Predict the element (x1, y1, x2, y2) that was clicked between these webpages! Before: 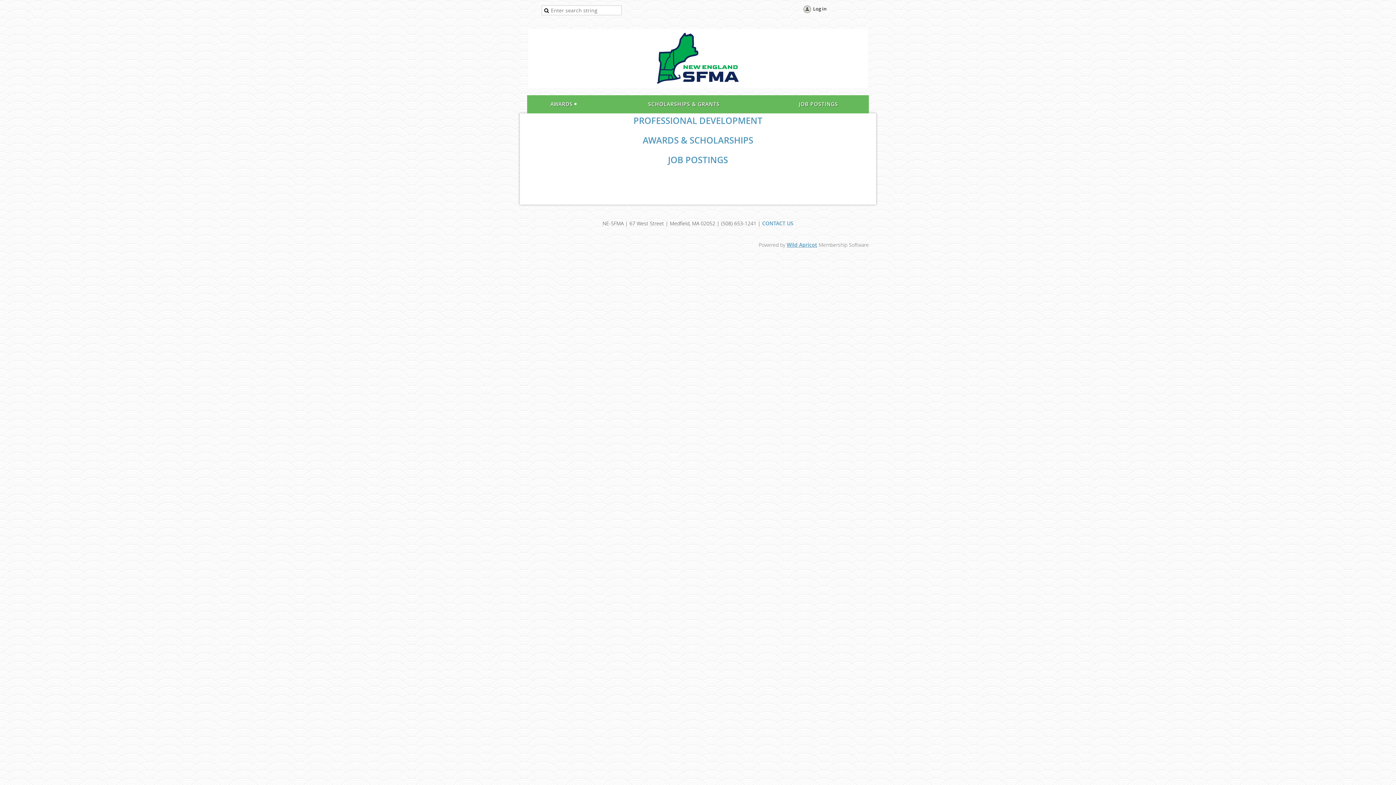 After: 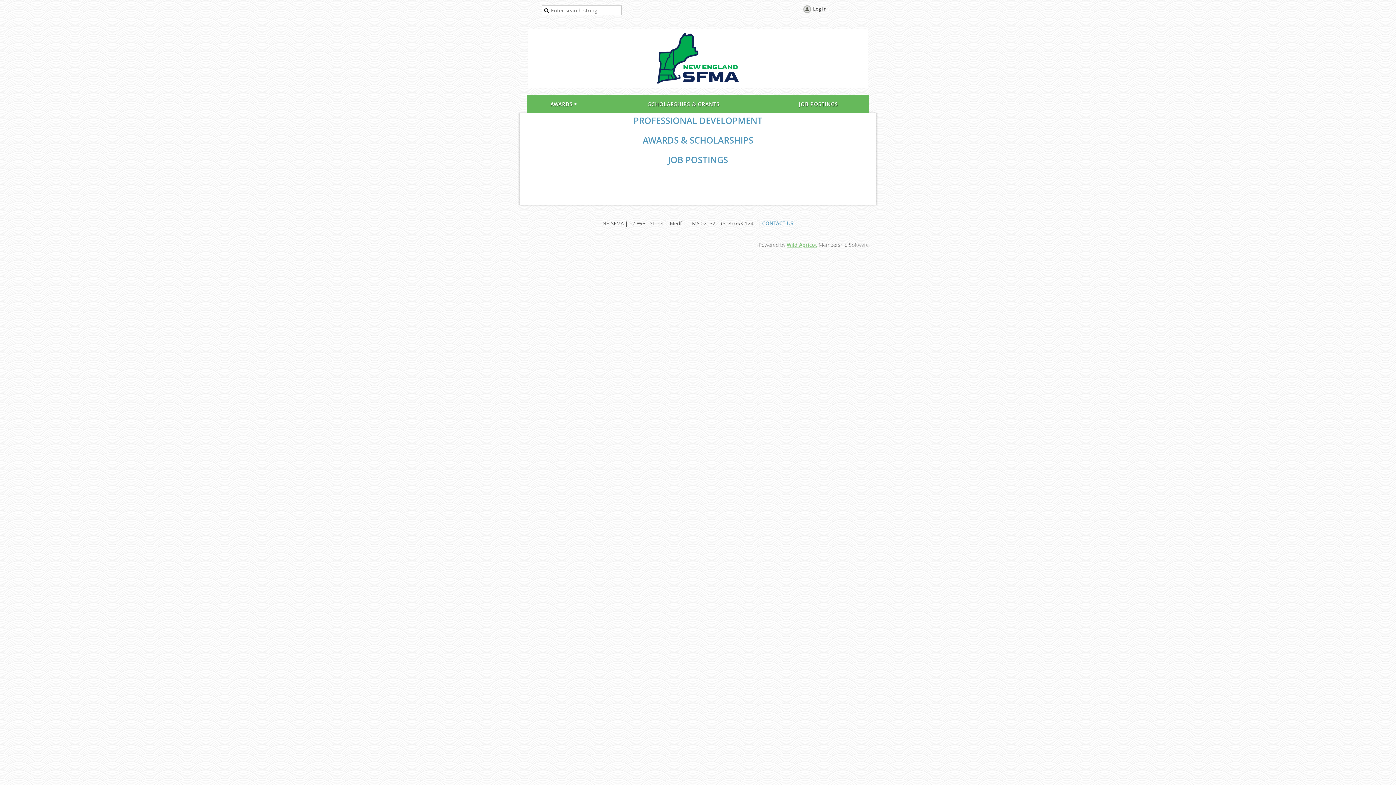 Action: bbox: (786, 241, 817, 248) label: Wild Apricot